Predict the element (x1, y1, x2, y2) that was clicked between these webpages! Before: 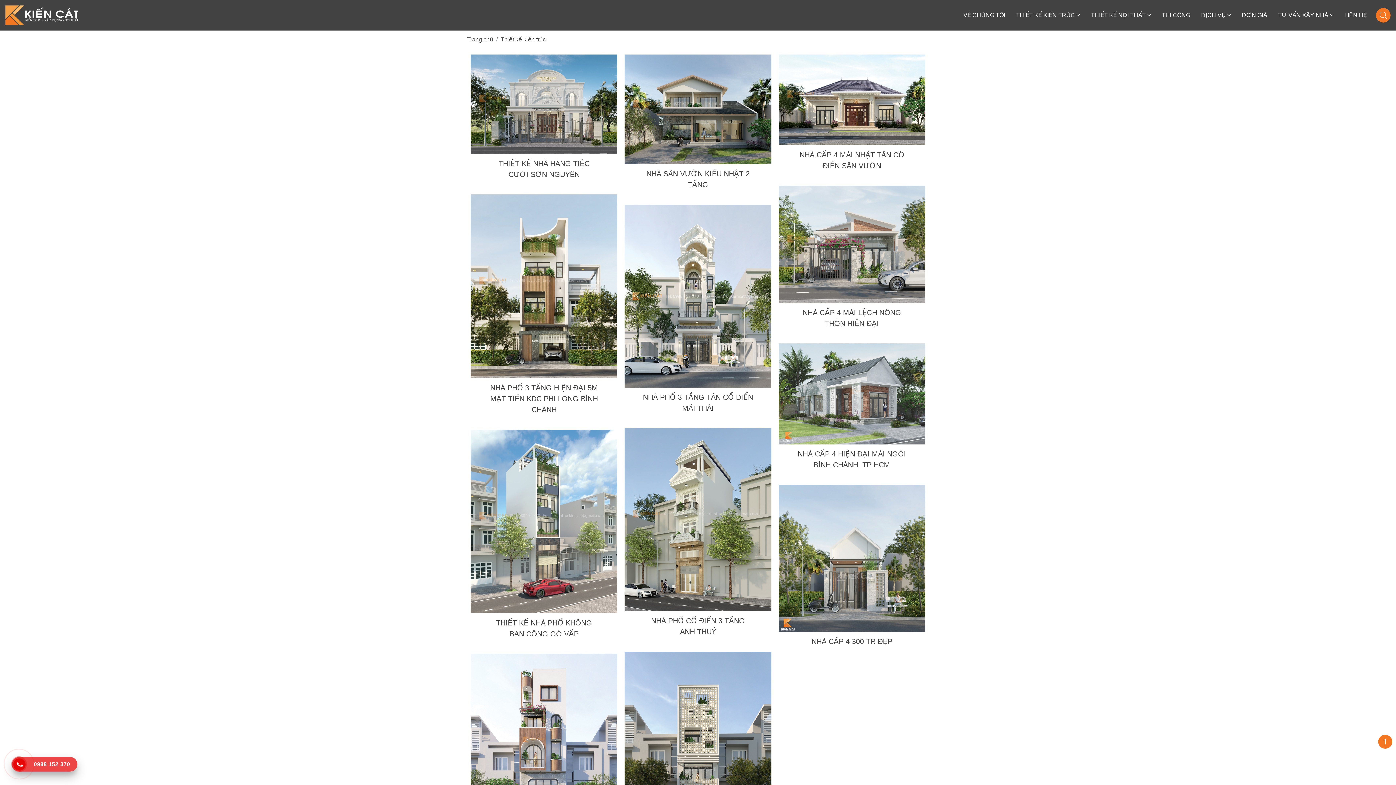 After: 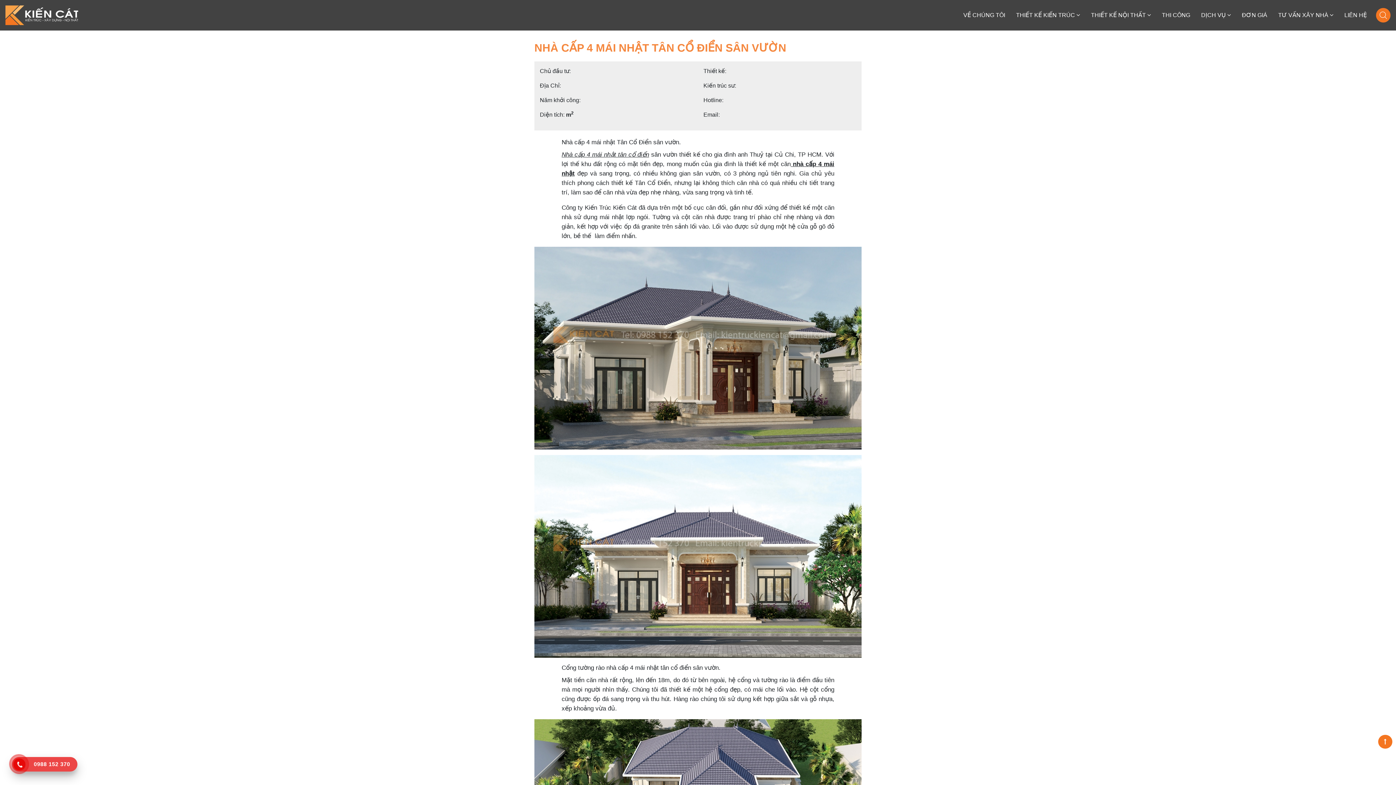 Action: bbox: (778, 54, 925, 145)